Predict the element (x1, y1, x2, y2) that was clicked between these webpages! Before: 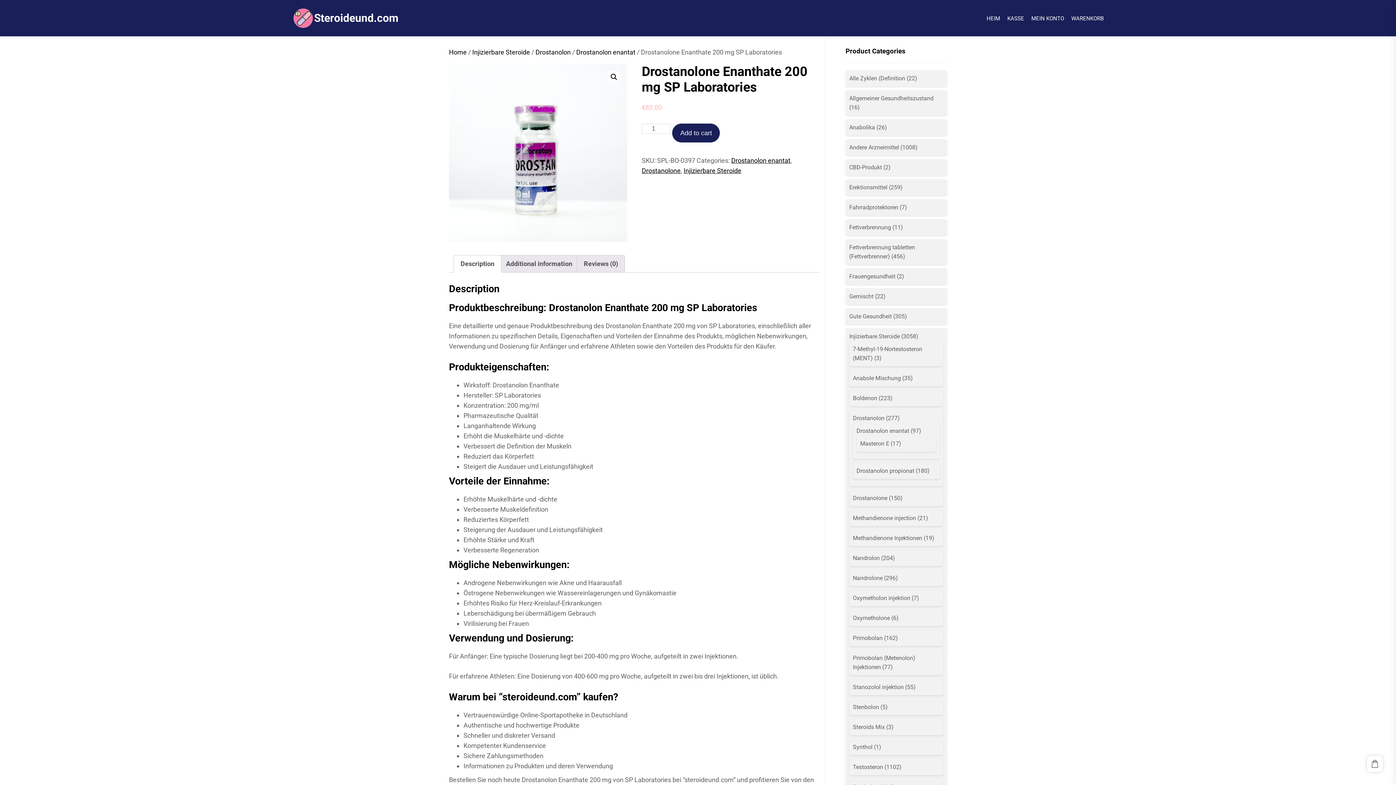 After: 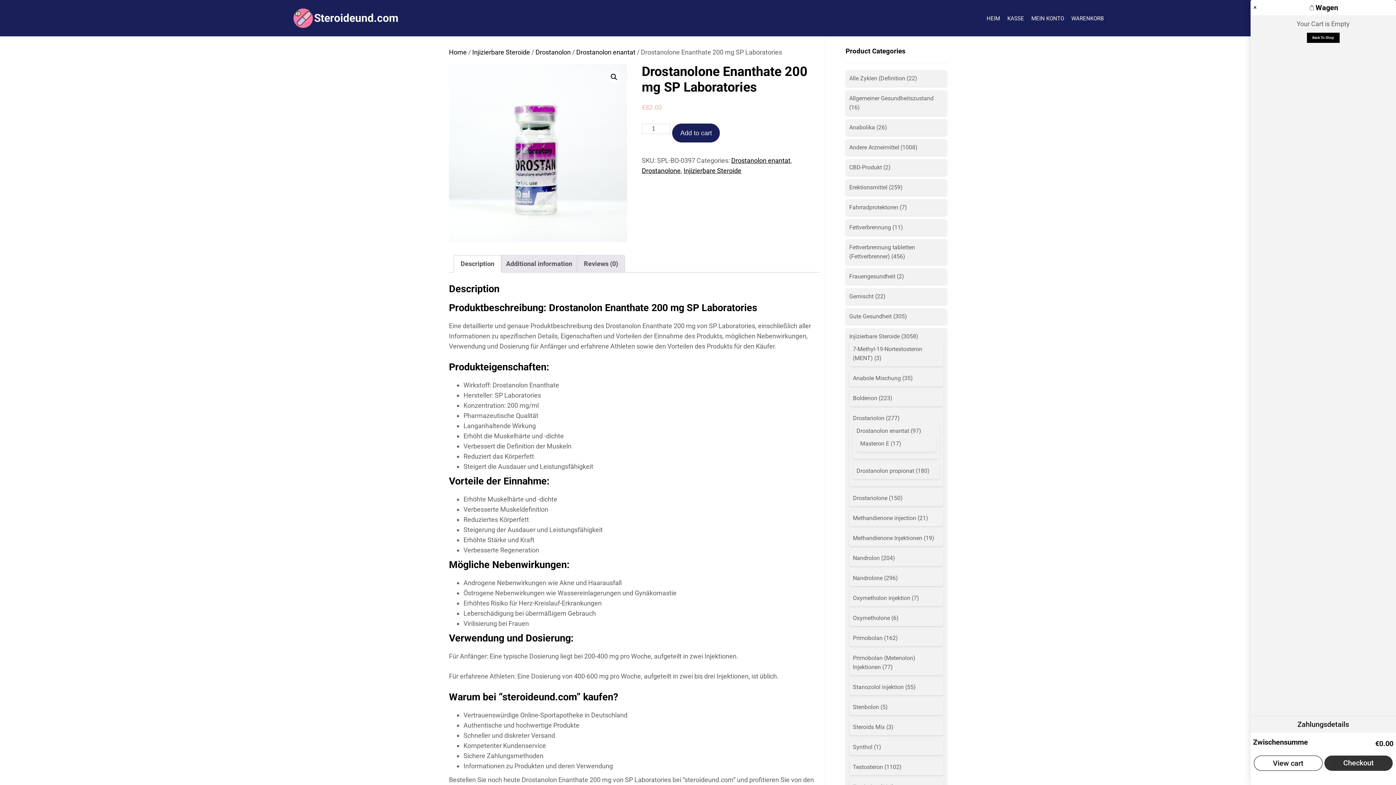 Action: bbox: (1367, 756, 1383, 772)